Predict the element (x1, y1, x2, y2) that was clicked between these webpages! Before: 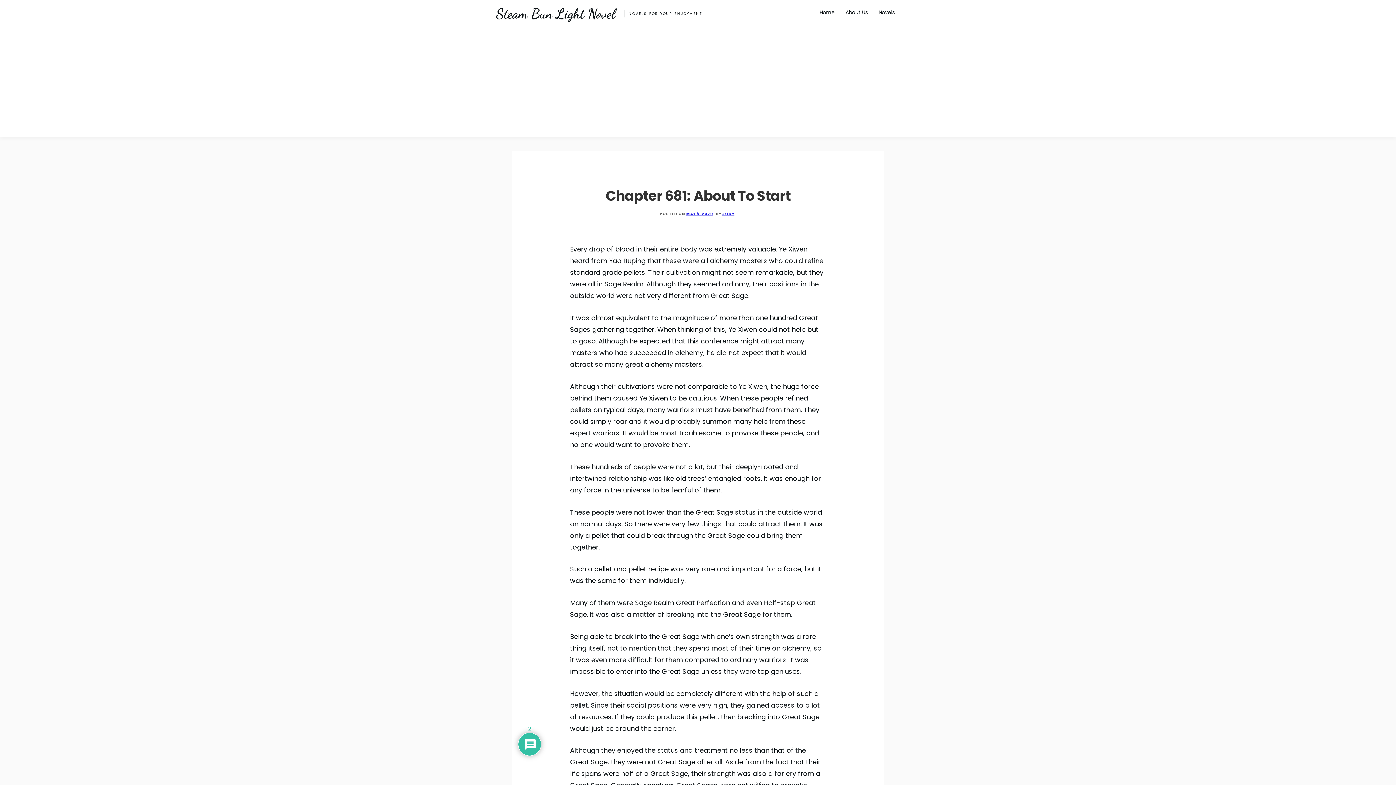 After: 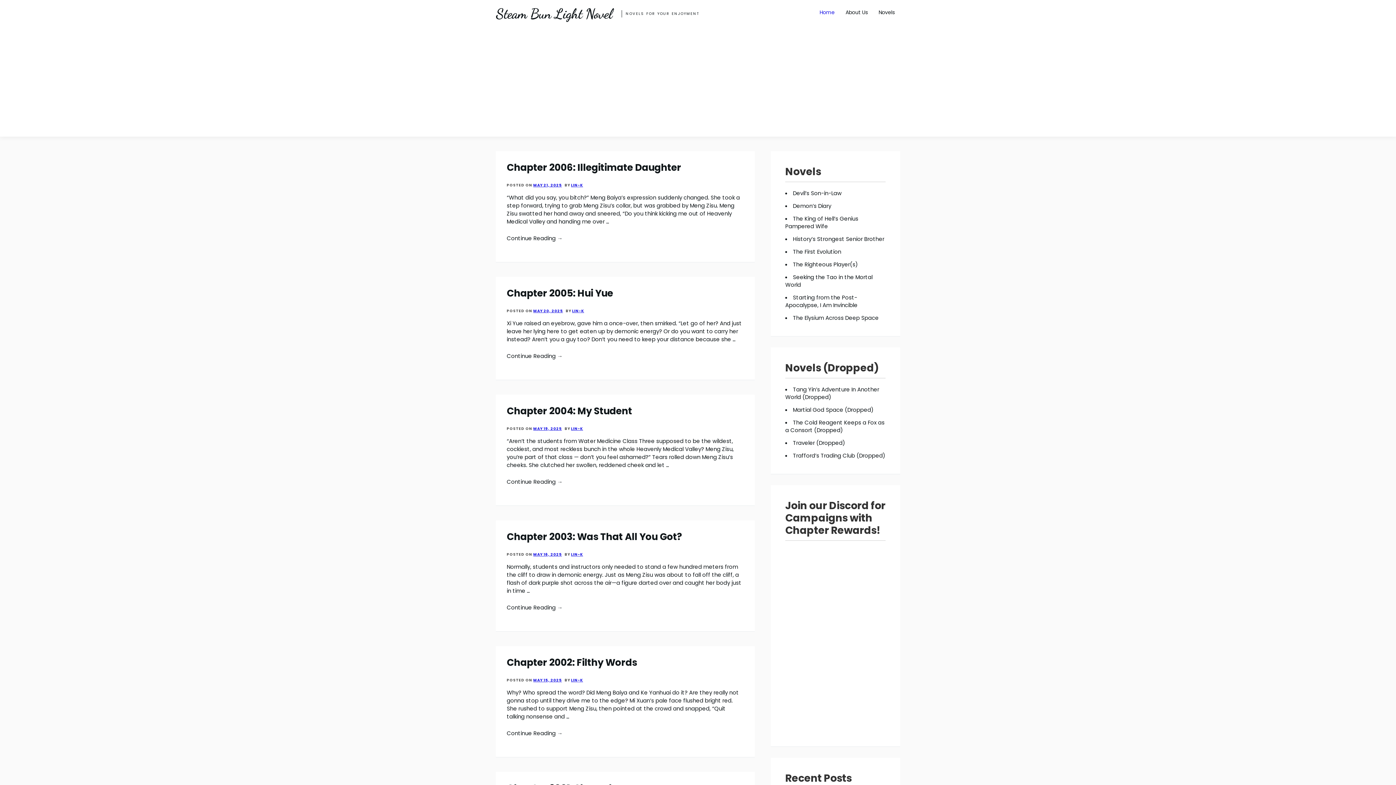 Action: bbox: (814, 3, 840, 21) label: Home